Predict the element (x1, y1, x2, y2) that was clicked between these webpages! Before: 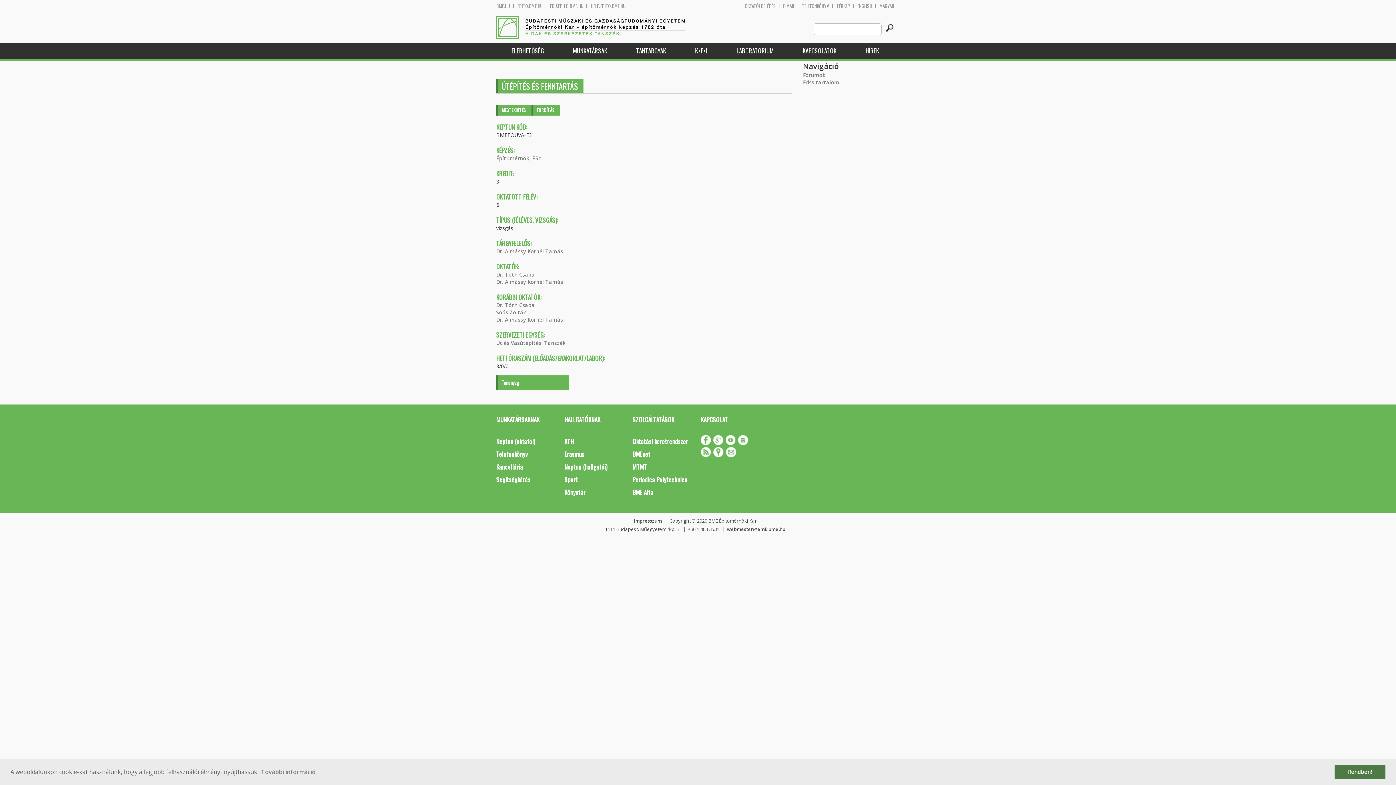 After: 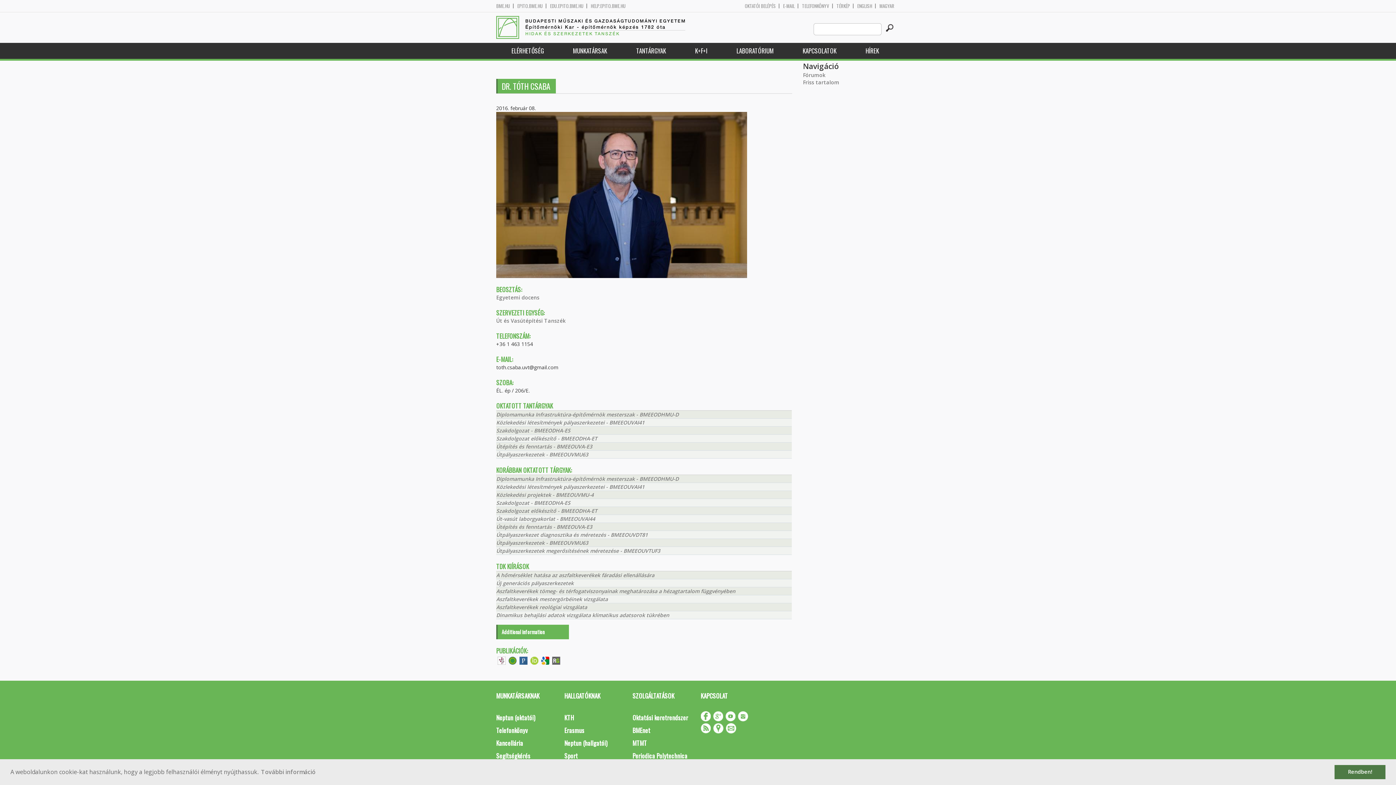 Action: bbox: (496, 301, 534, 308) label: Dr. Tóth Csaba